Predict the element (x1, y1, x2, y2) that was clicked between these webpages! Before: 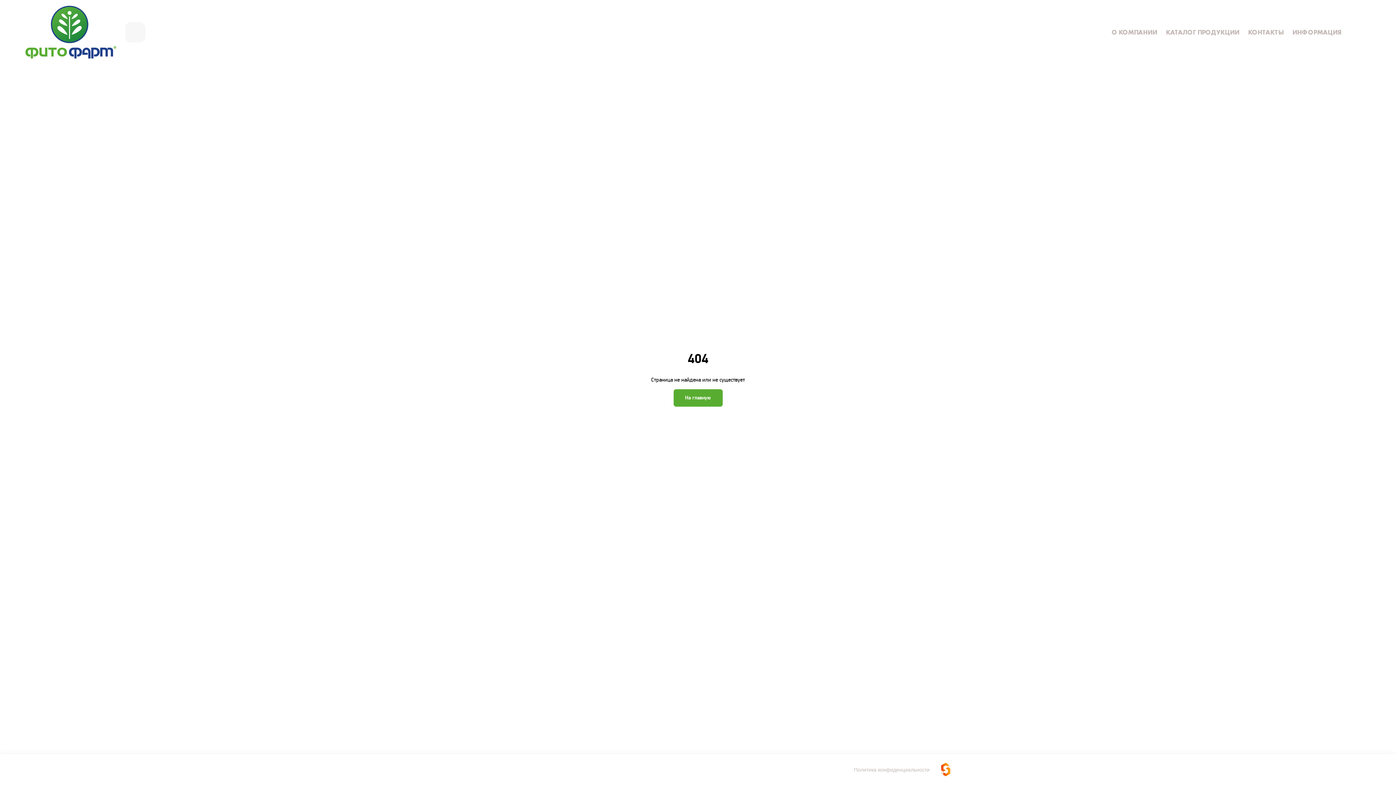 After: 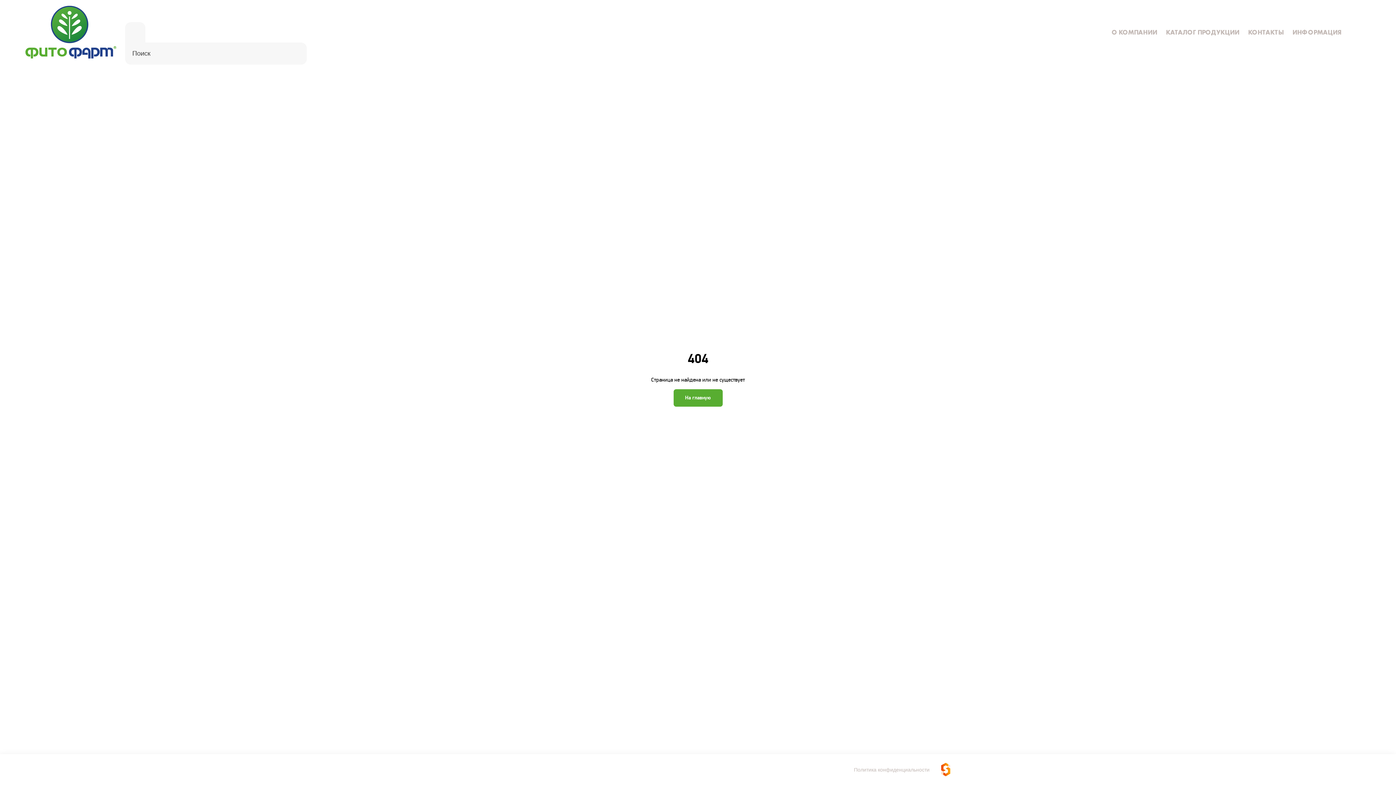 Action: bbox: (125, 22, 145, 42)